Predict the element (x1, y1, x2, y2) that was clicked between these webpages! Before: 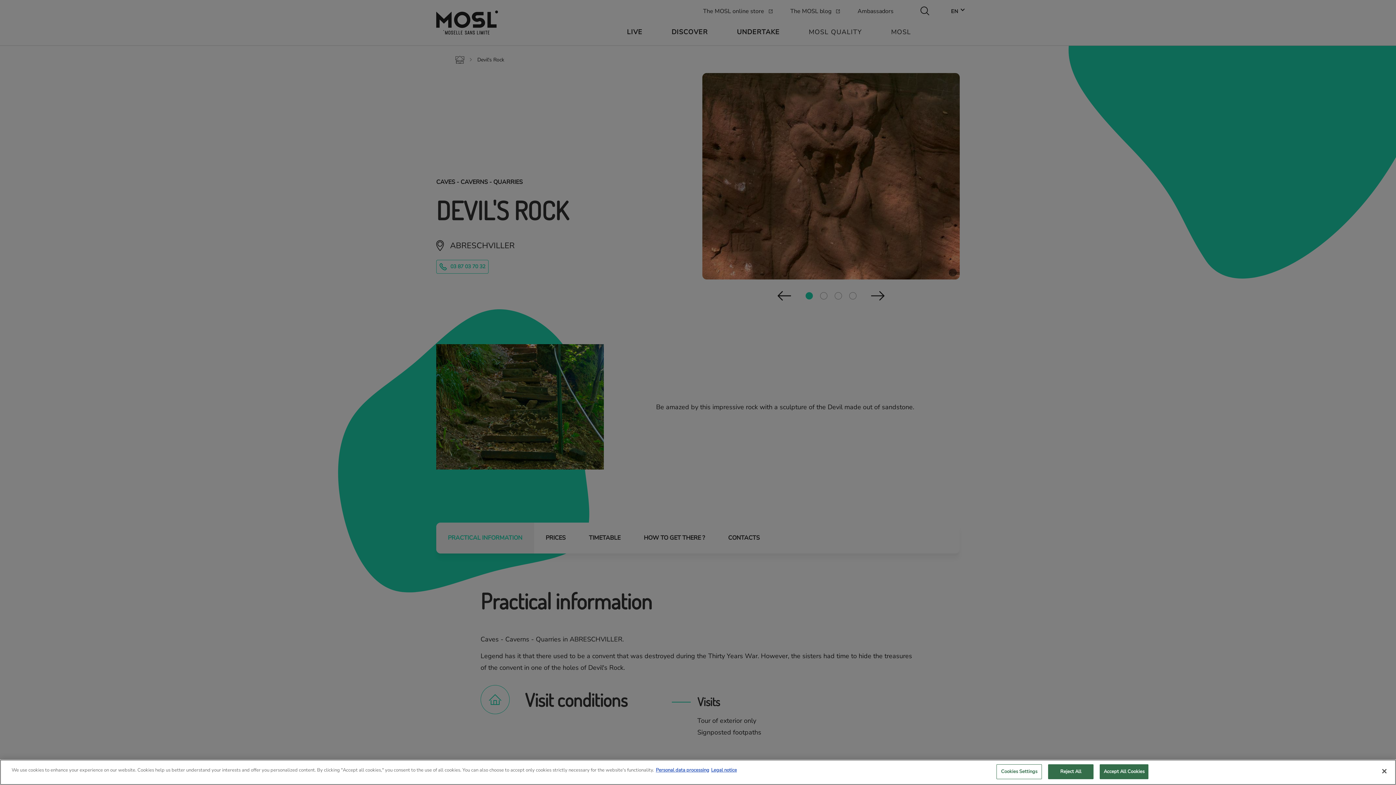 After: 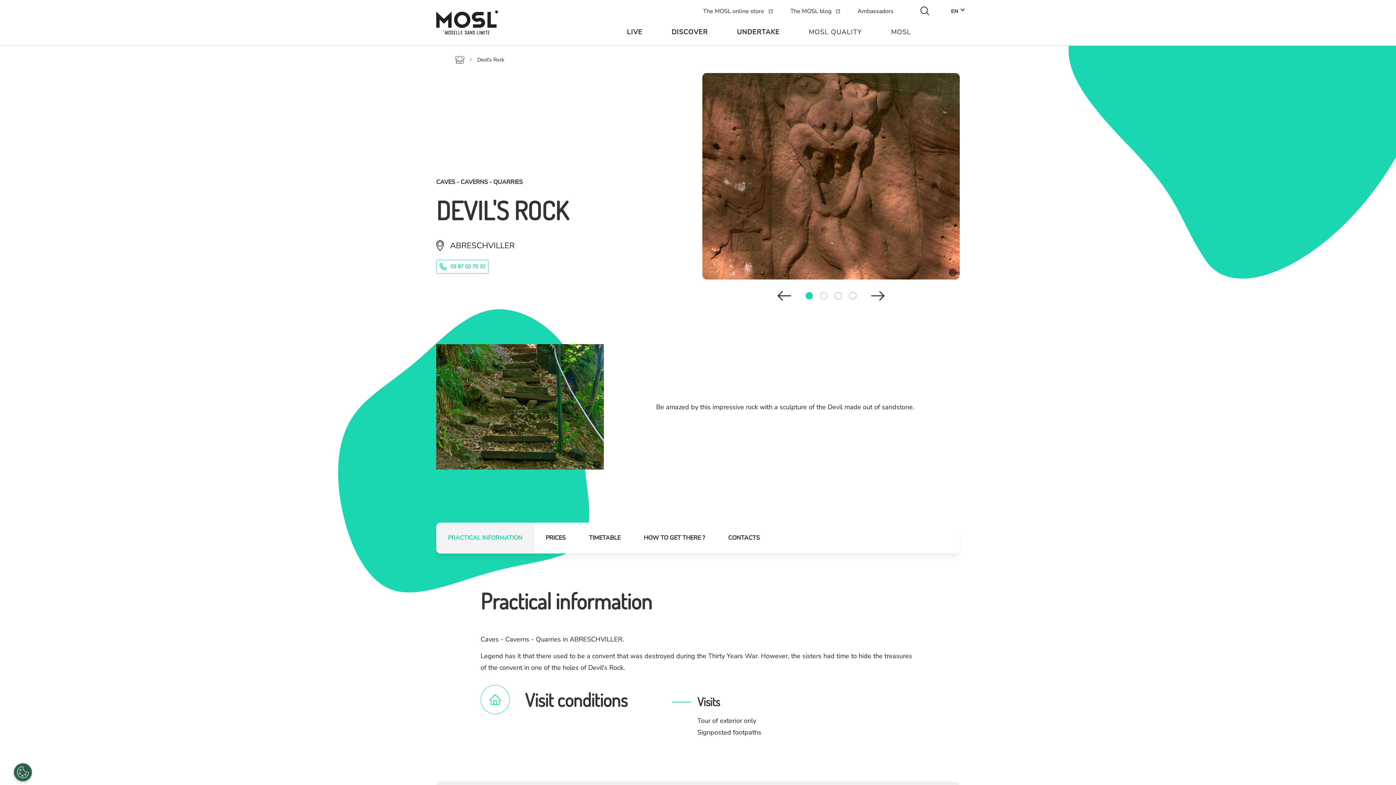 Action: label: Close bbox: (1376, 763, 1392, 779)